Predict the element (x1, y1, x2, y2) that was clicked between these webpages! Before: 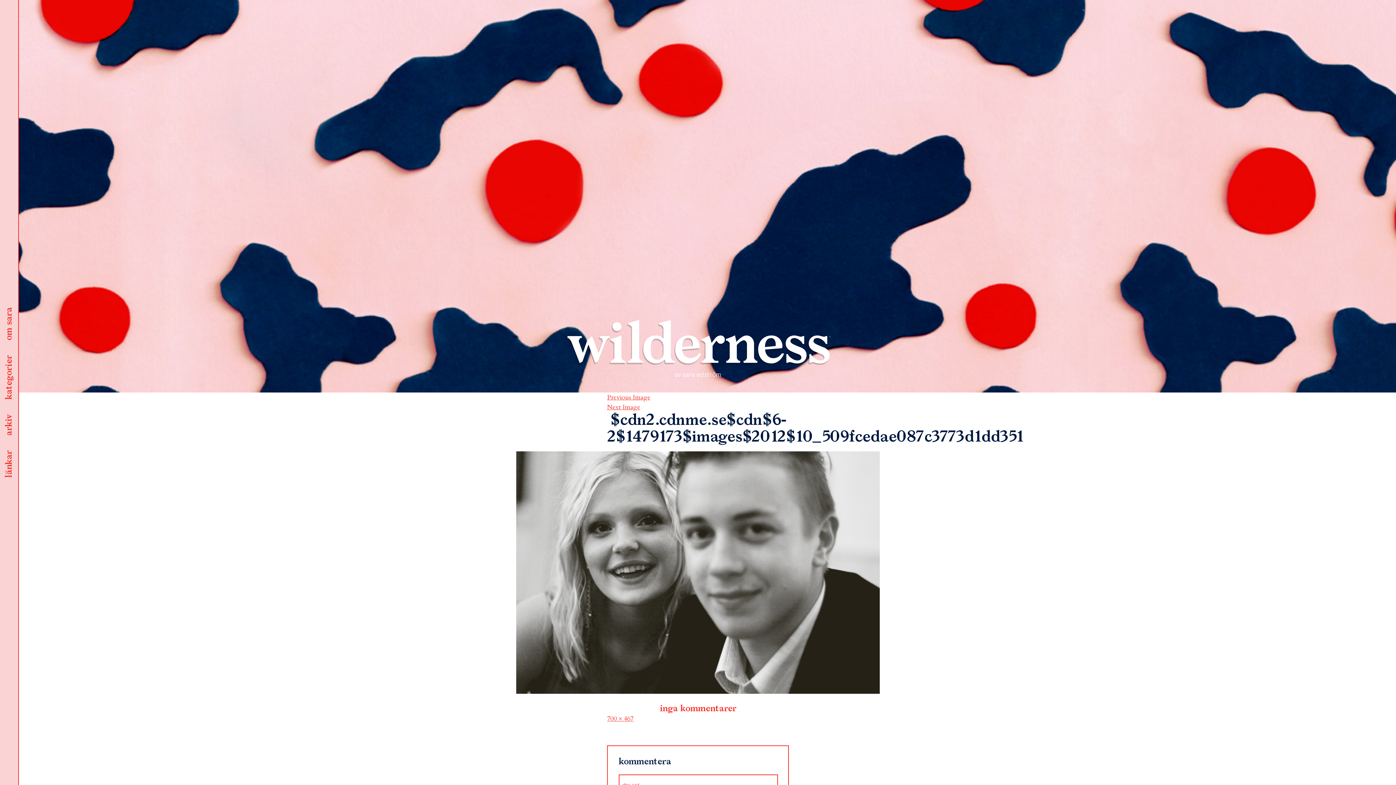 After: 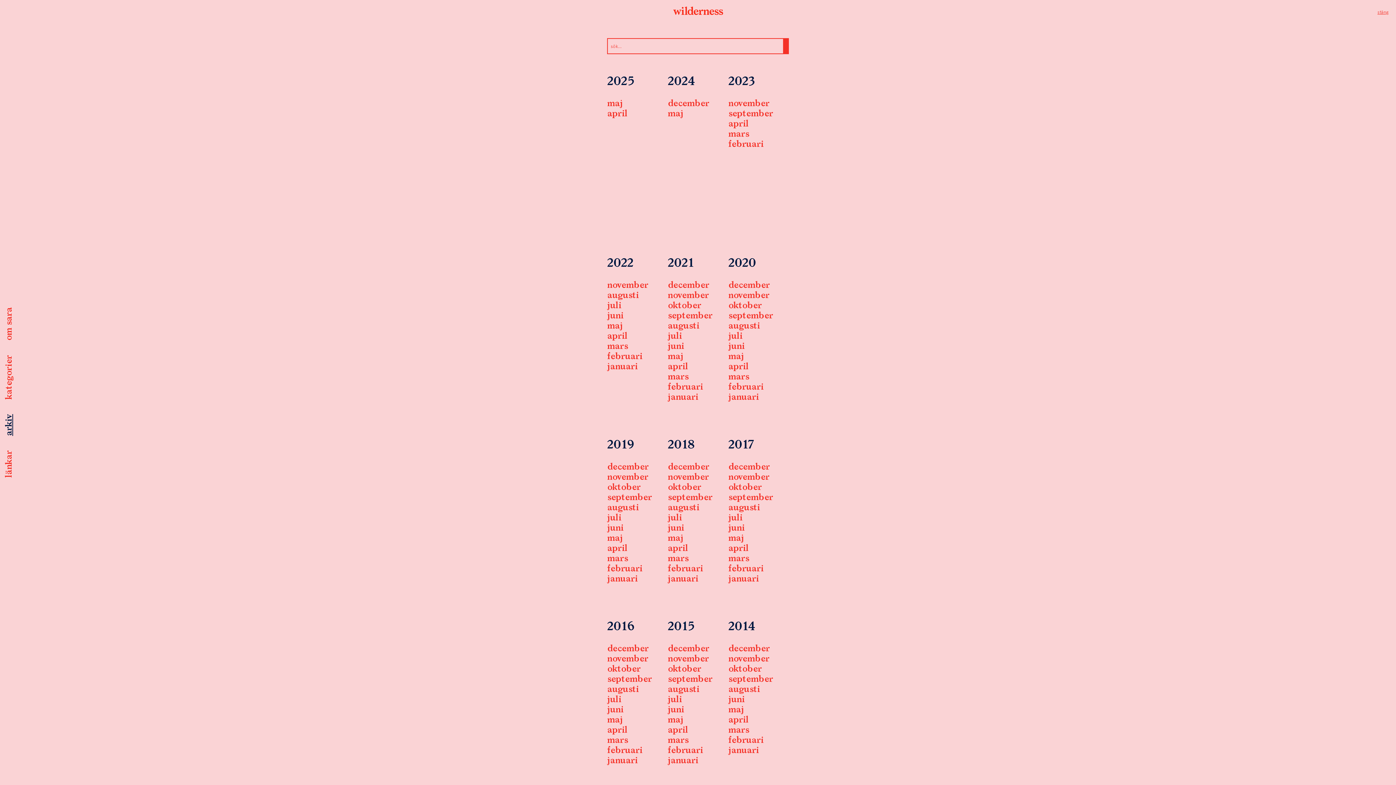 Action: label: arkiv bbox: (0, 414, 18, 436)